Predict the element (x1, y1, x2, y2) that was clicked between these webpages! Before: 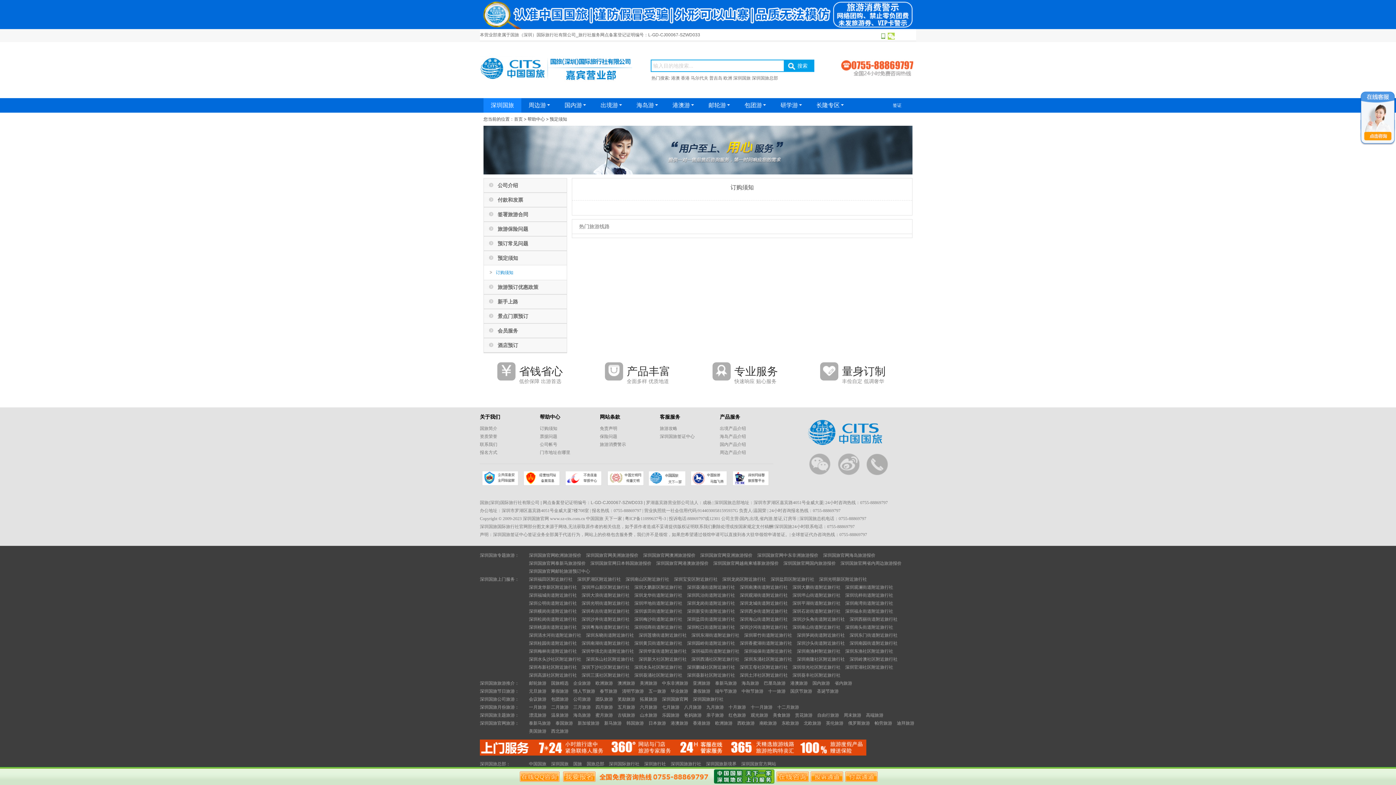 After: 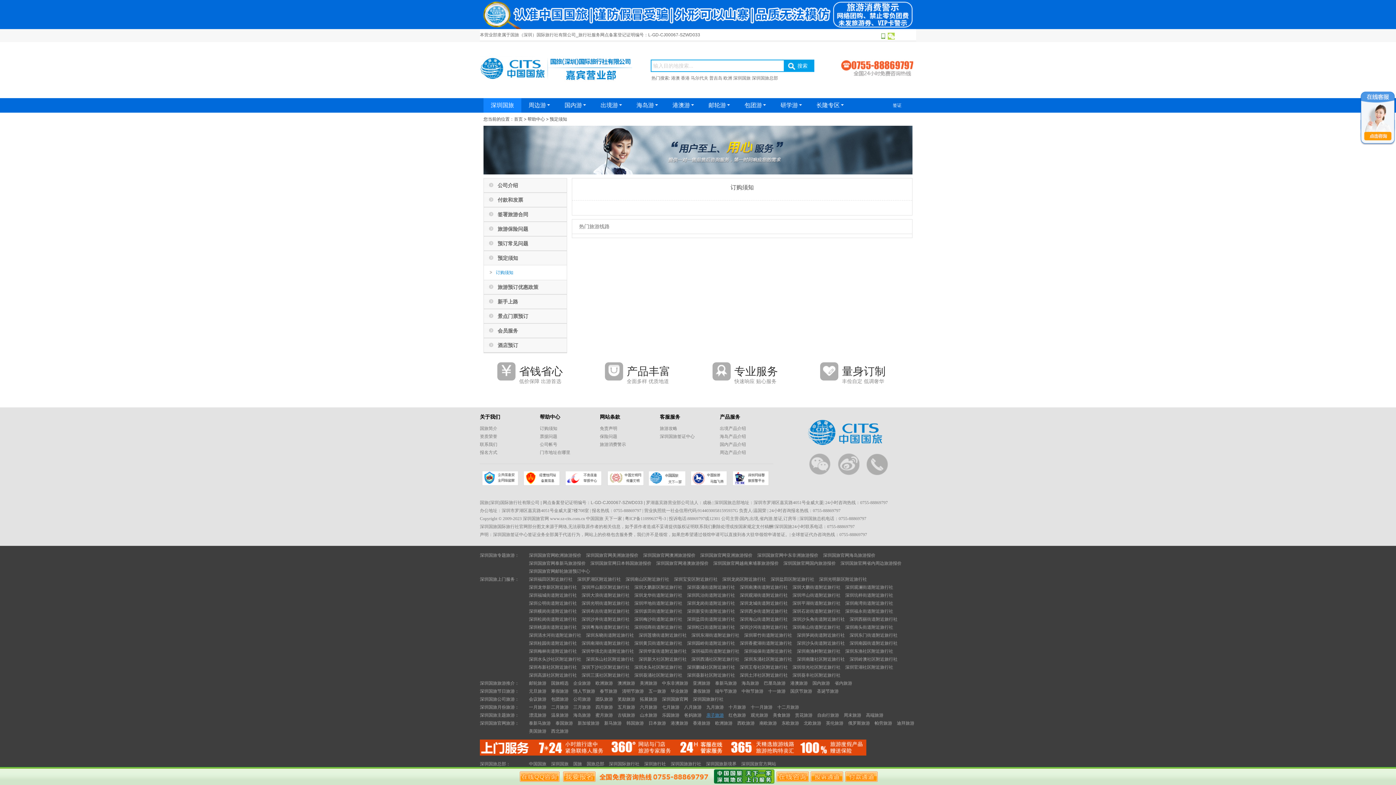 Action: label: 亲子旅游 bbox: (706, 713, 724, 718)